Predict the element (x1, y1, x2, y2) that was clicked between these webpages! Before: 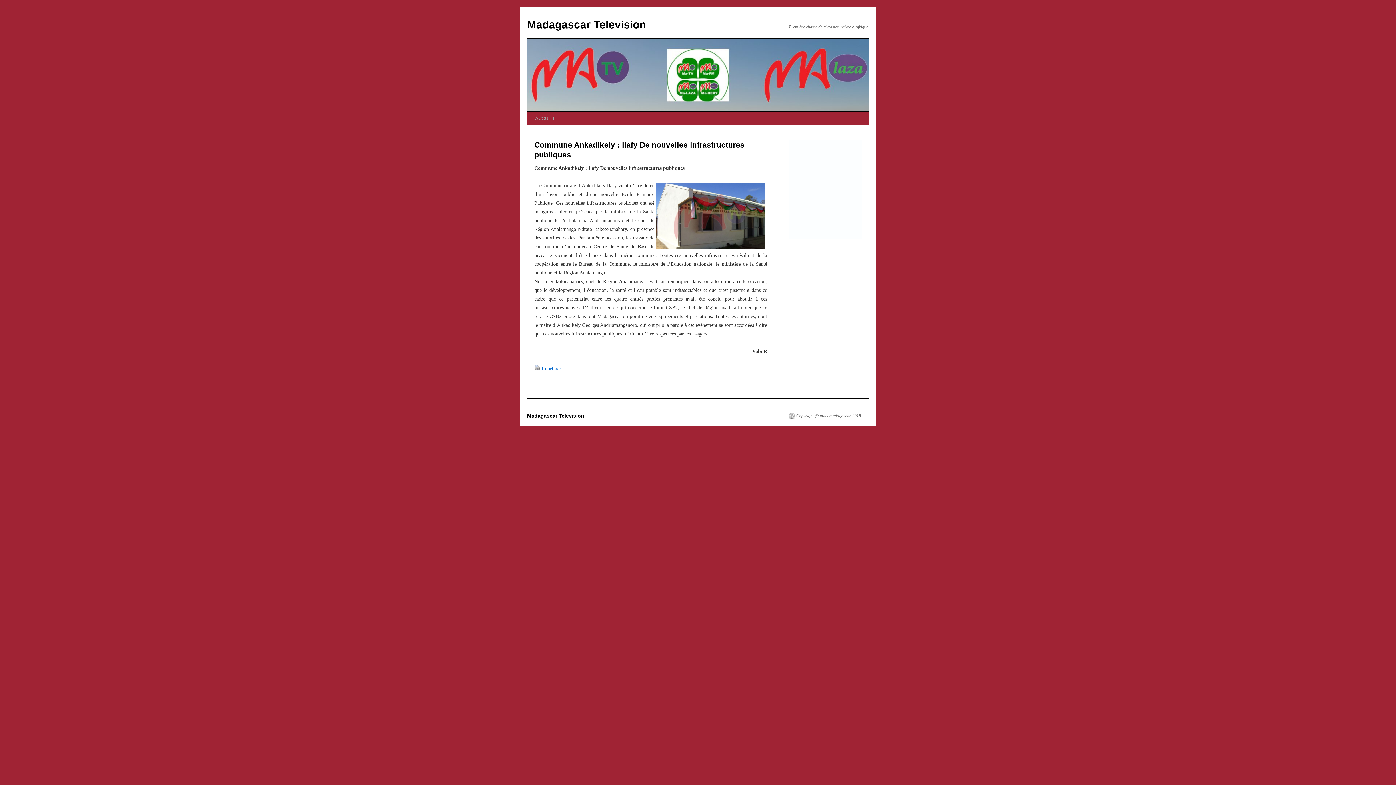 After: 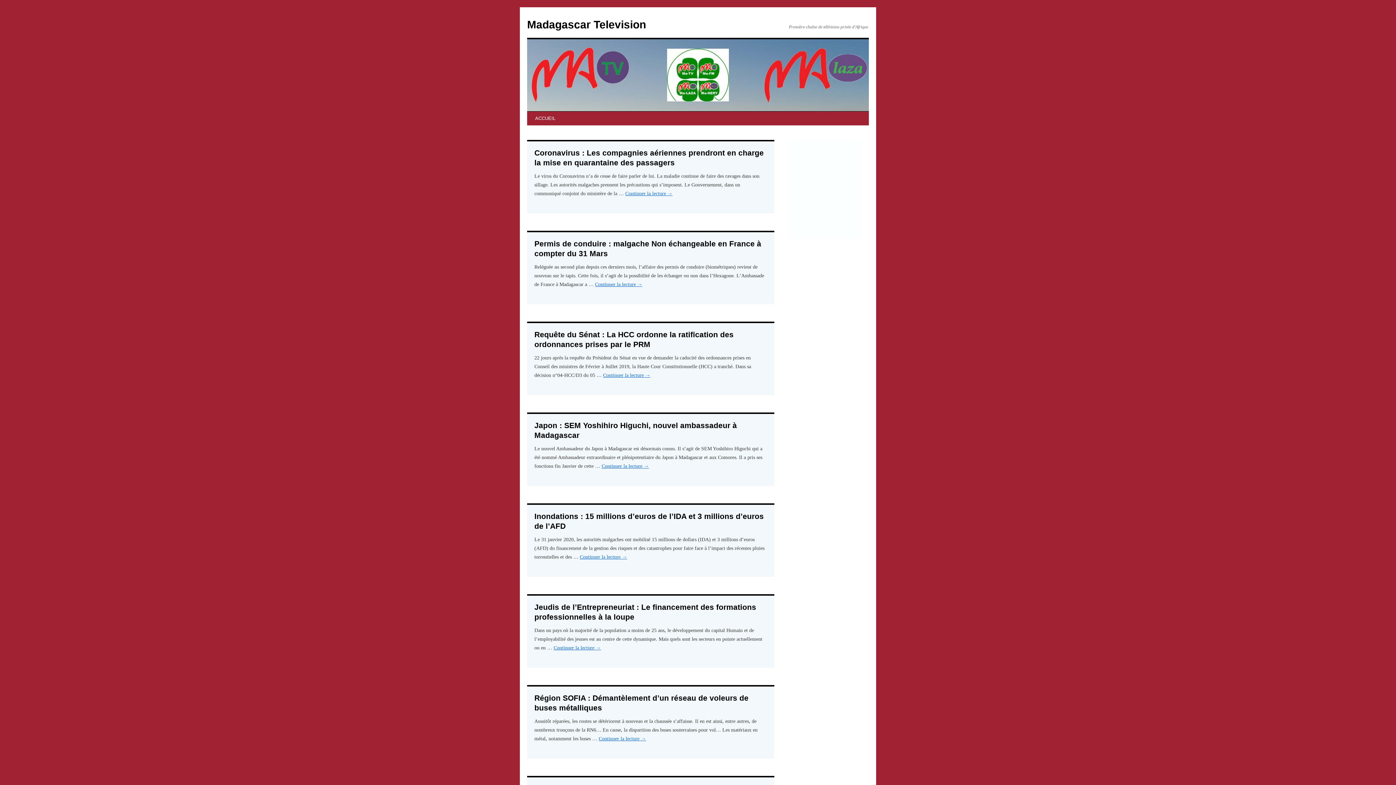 Action: label: ACCUEIL bbox: (531, 111, 559, 125)